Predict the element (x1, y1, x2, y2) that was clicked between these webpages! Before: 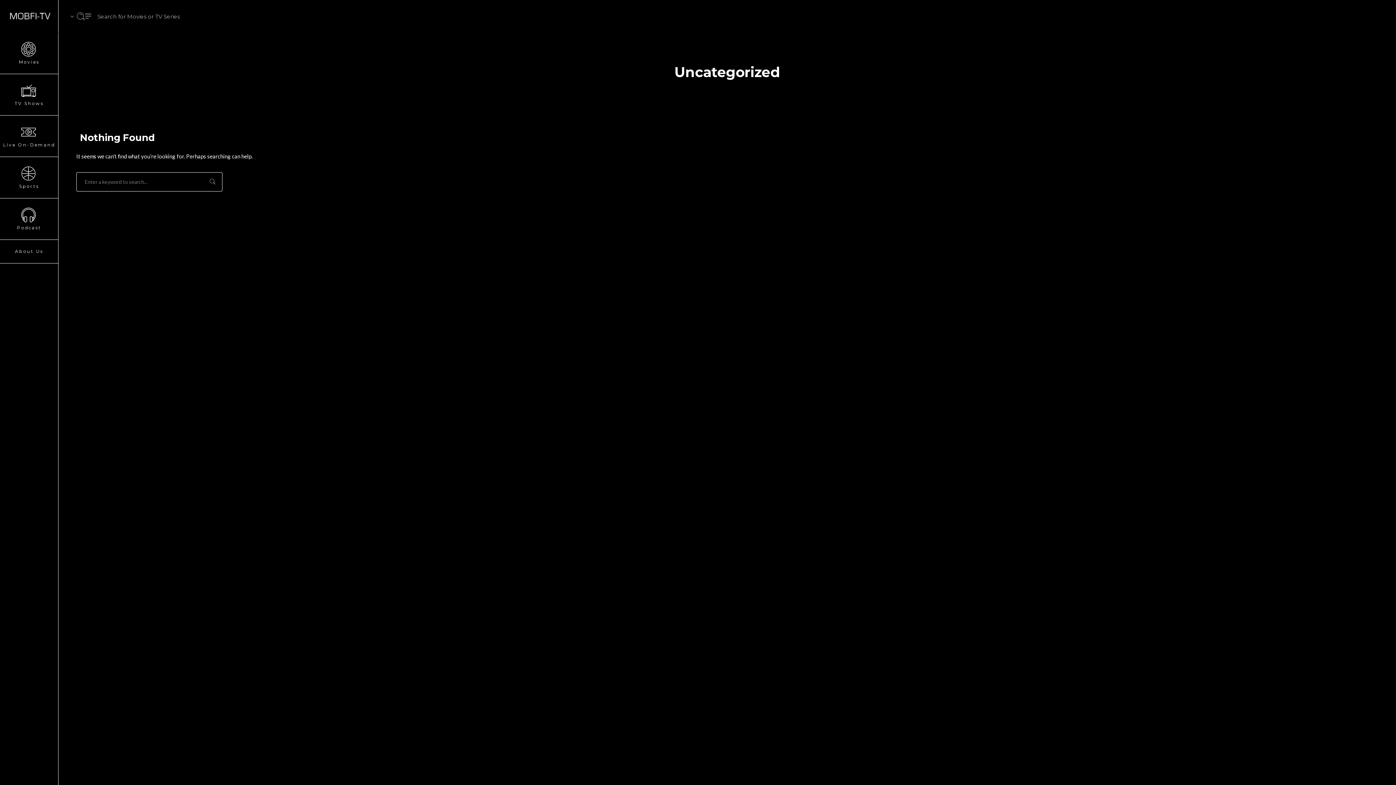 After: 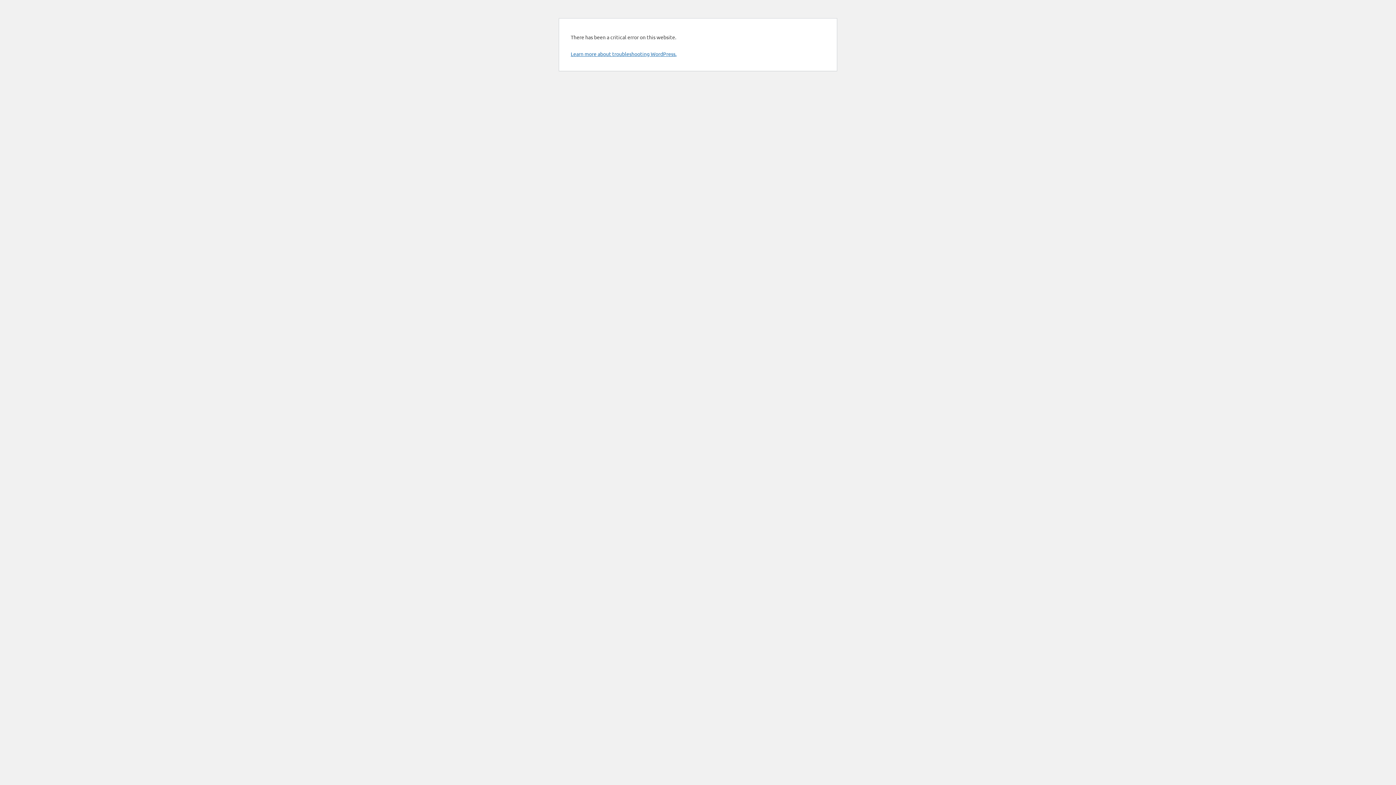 Action: label: TV Shows bbox: (0, 74, 58, 115)